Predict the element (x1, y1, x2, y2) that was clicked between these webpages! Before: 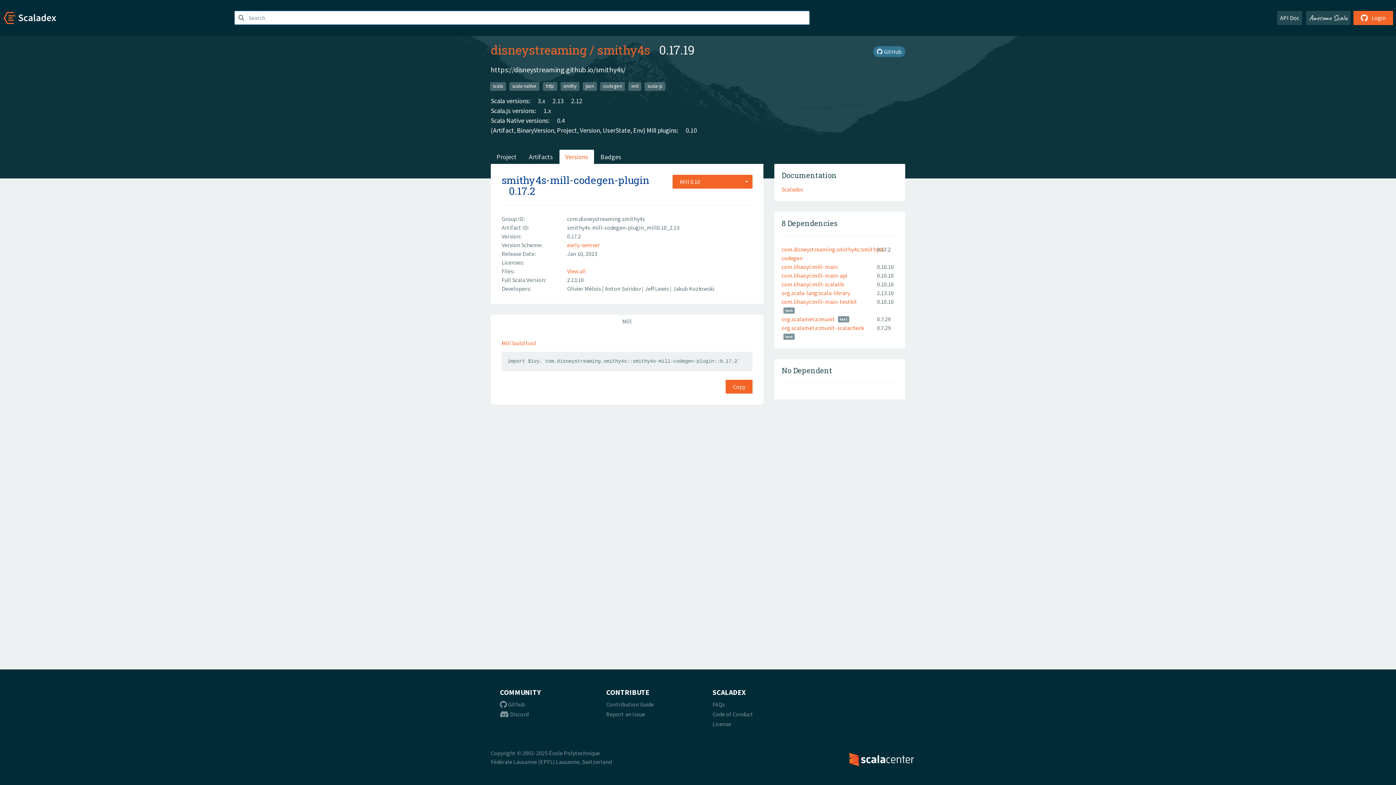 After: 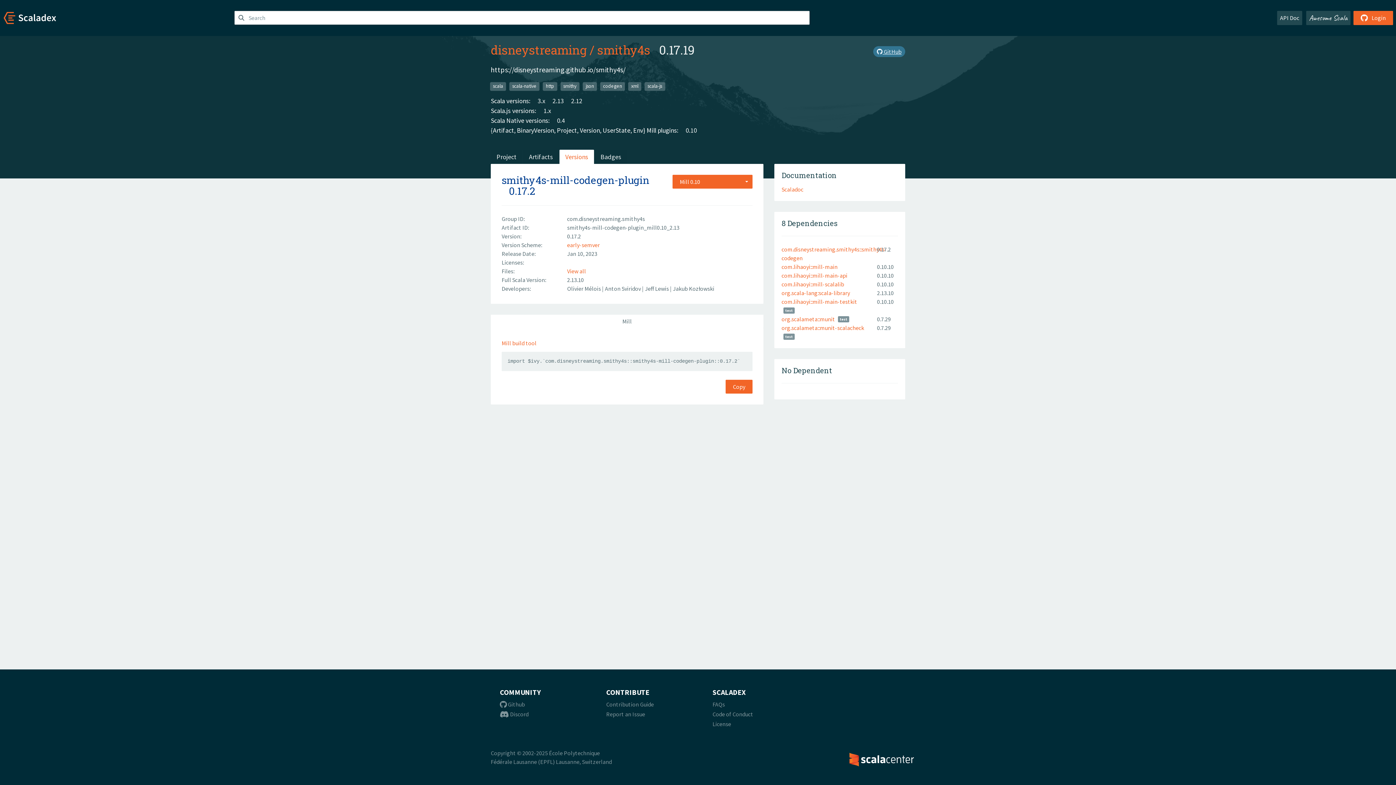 Action: bbox: (873, 46, 905, 57) label:  GitHub